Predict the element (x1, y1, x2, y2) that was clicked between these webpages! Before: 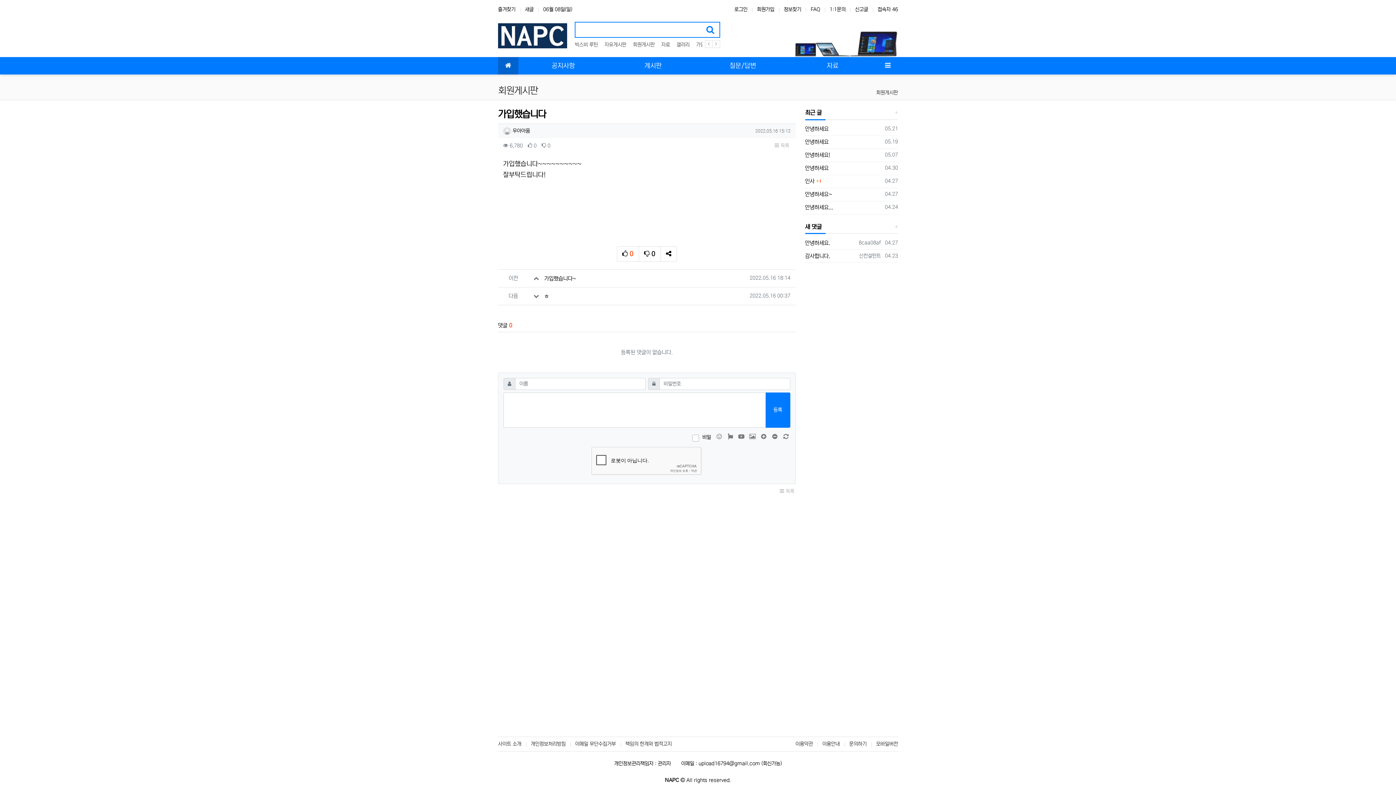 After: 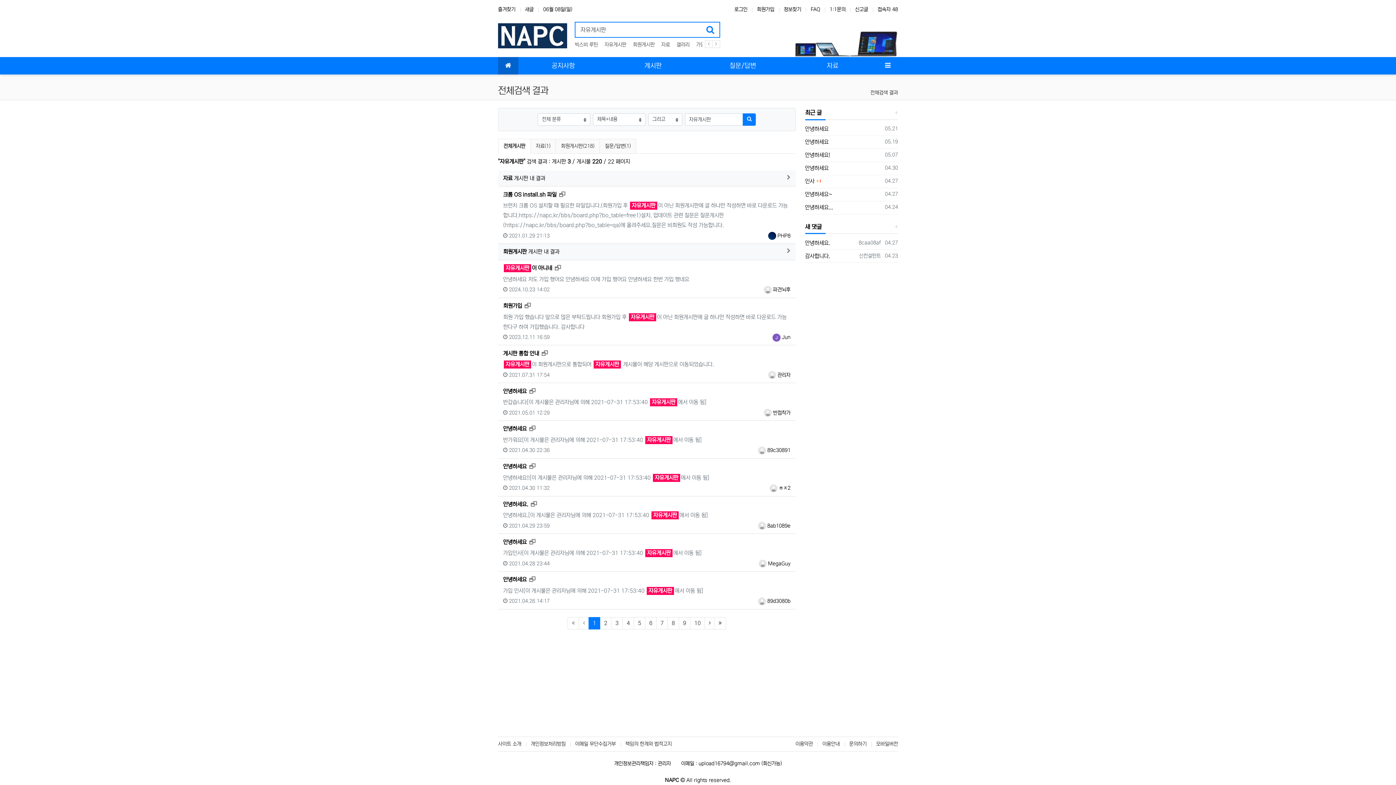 Action: label: 자유게시판 bbox: (604, 41, 626, 47)